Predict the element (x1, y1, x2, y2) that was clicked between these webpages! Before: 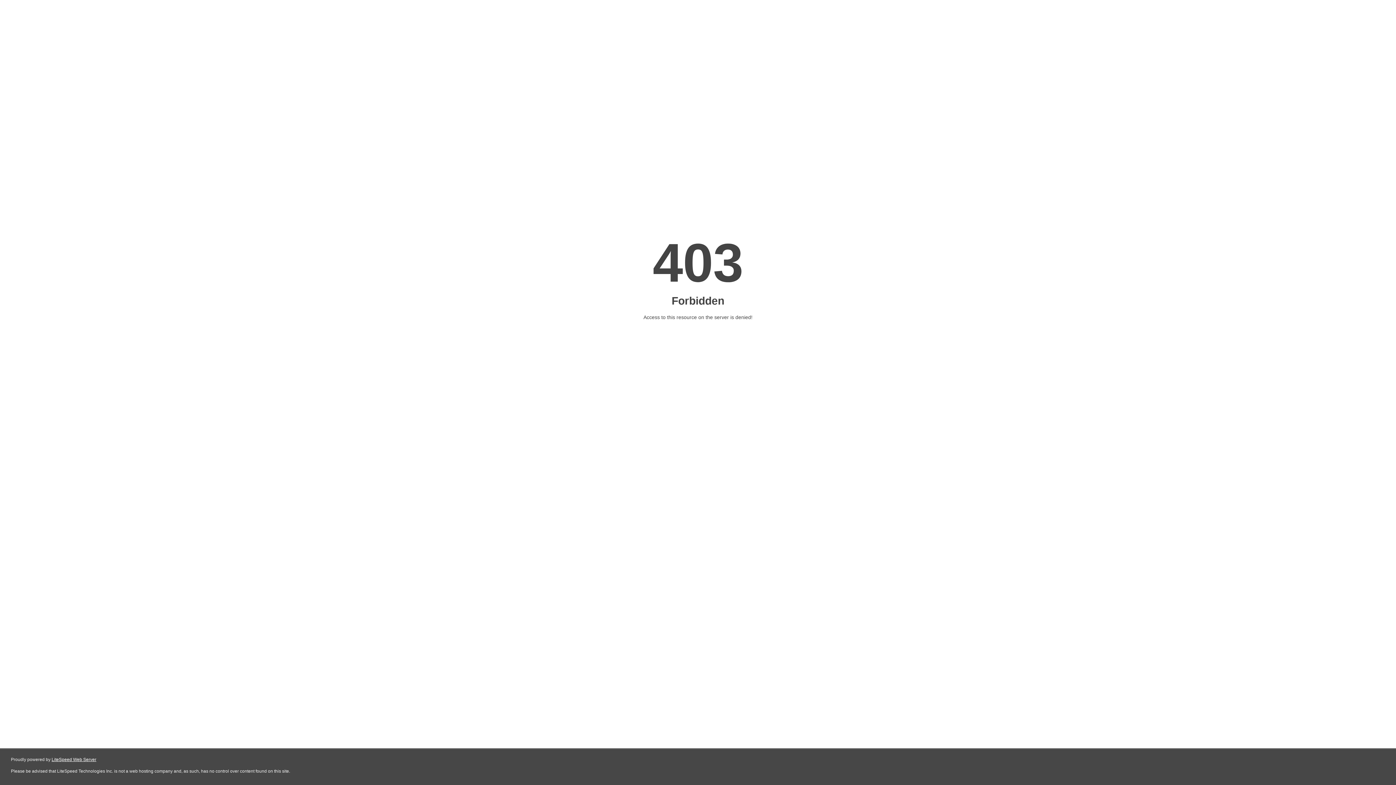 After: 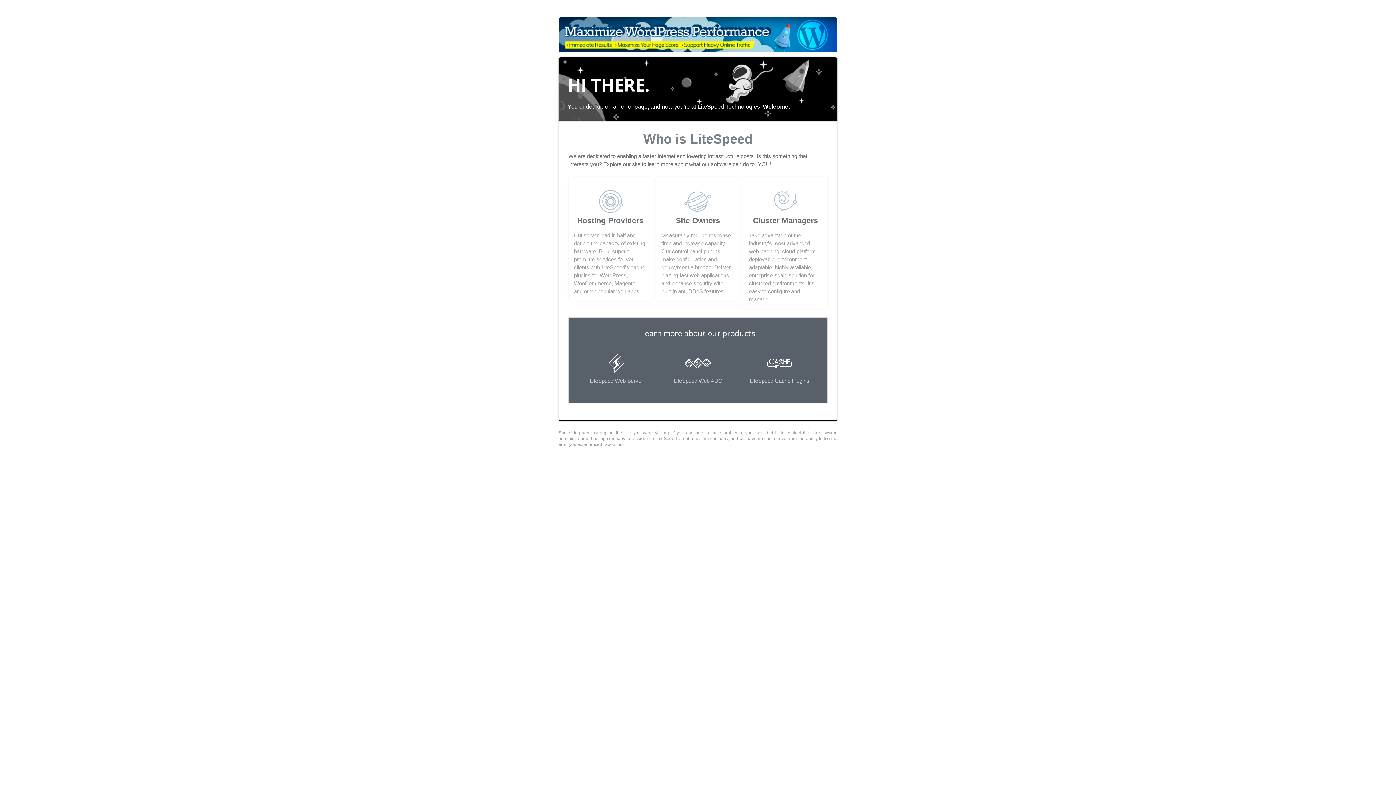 Action: bbox: (51, 757, 96, 762) label: LiteSpeed Web Server